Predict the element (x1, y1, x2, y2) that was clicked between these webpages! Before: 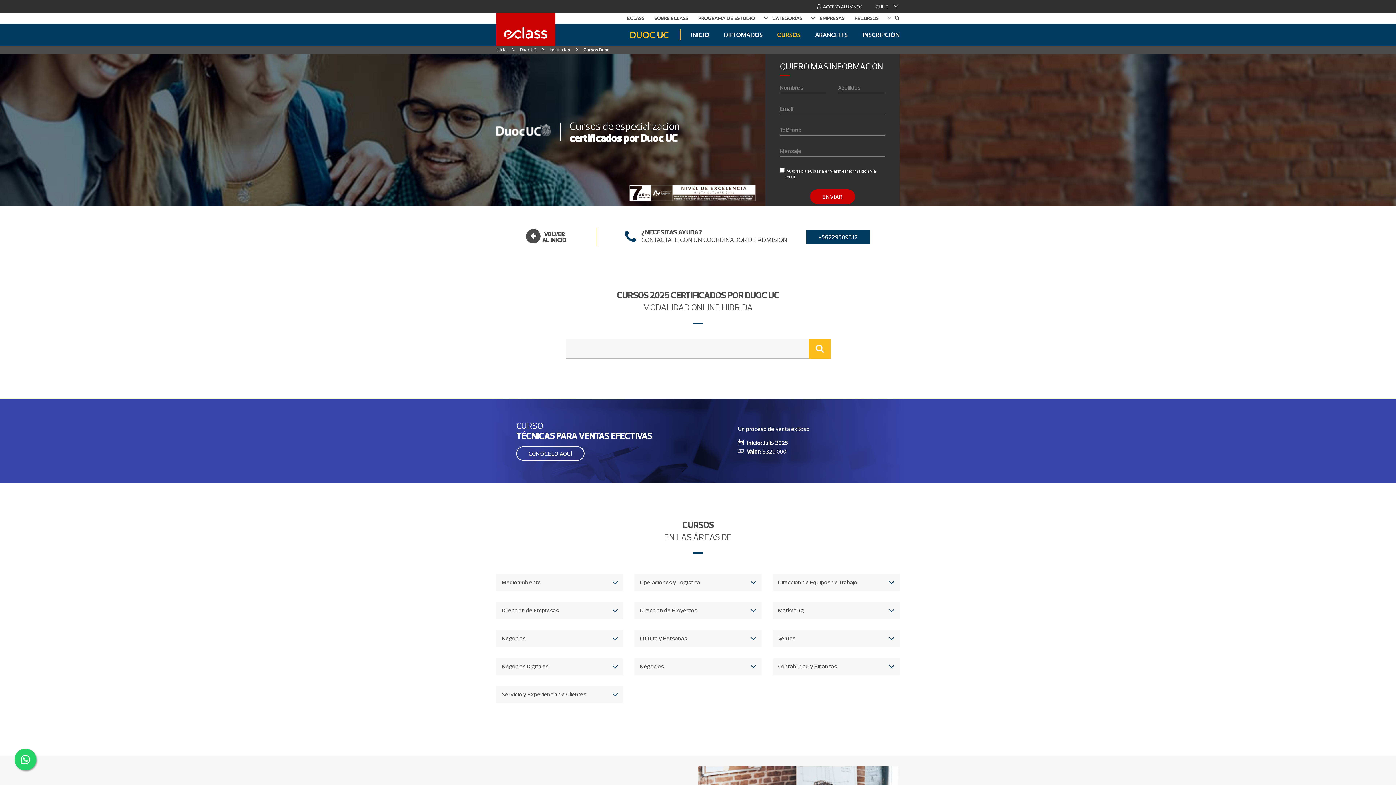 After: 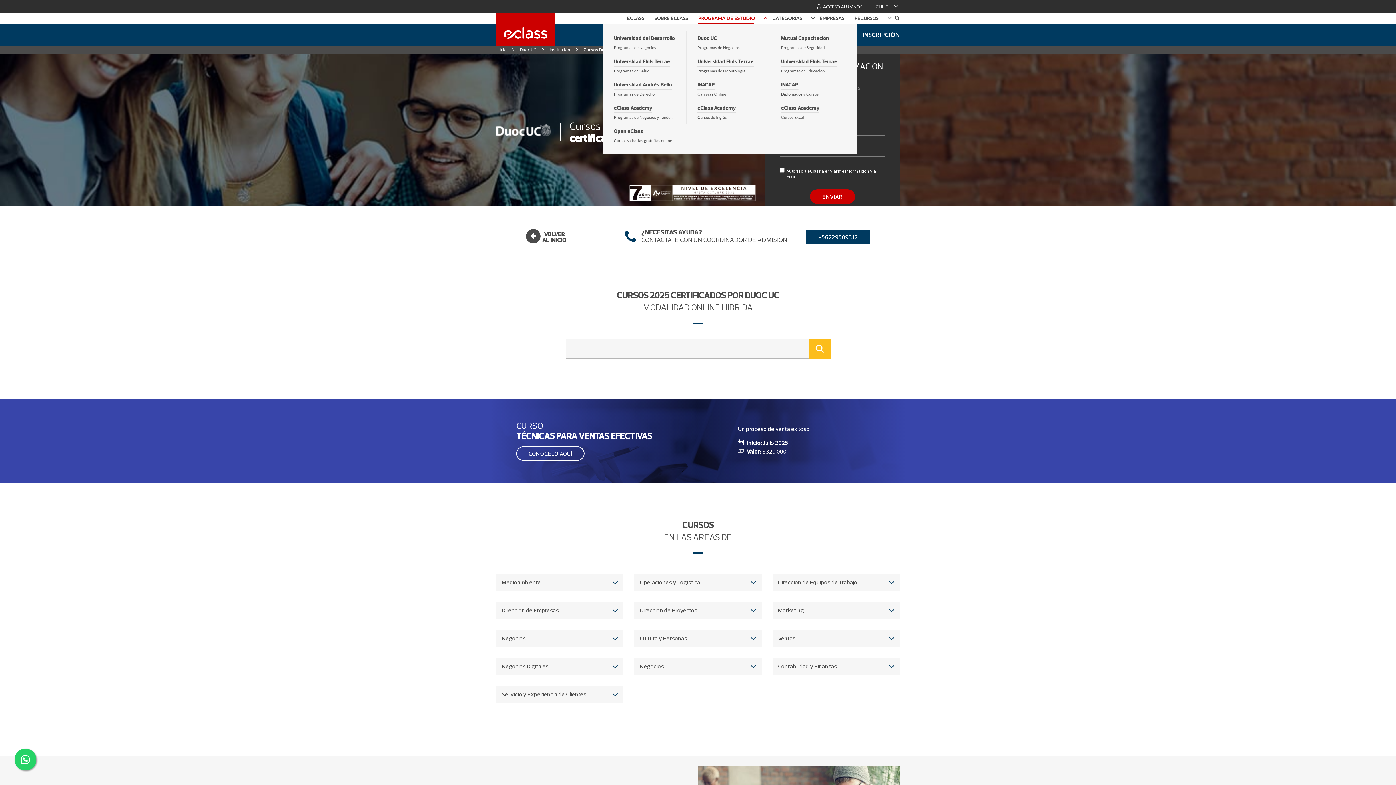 Action: bbox: (698, 13, 755, 23) label: PROGRAMA DE ESTUDIO